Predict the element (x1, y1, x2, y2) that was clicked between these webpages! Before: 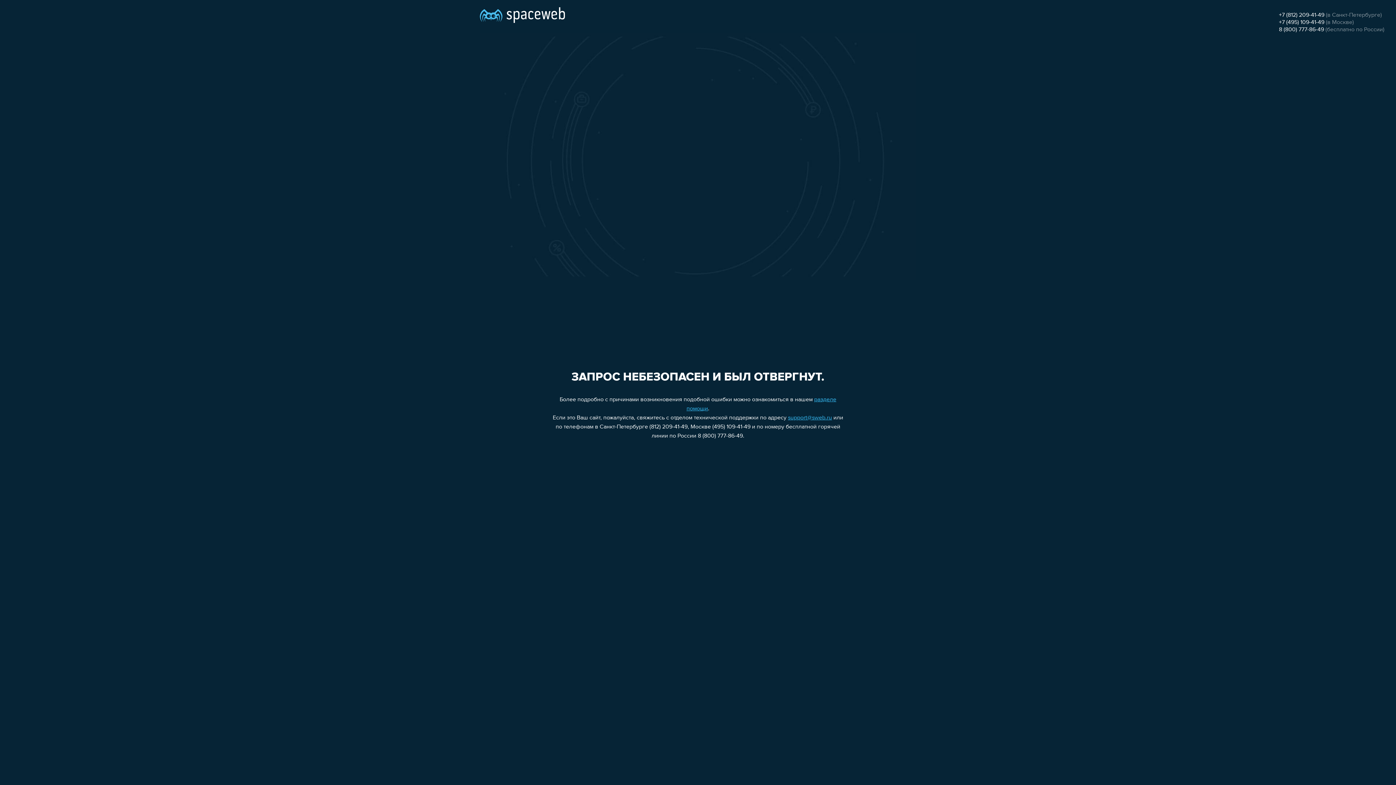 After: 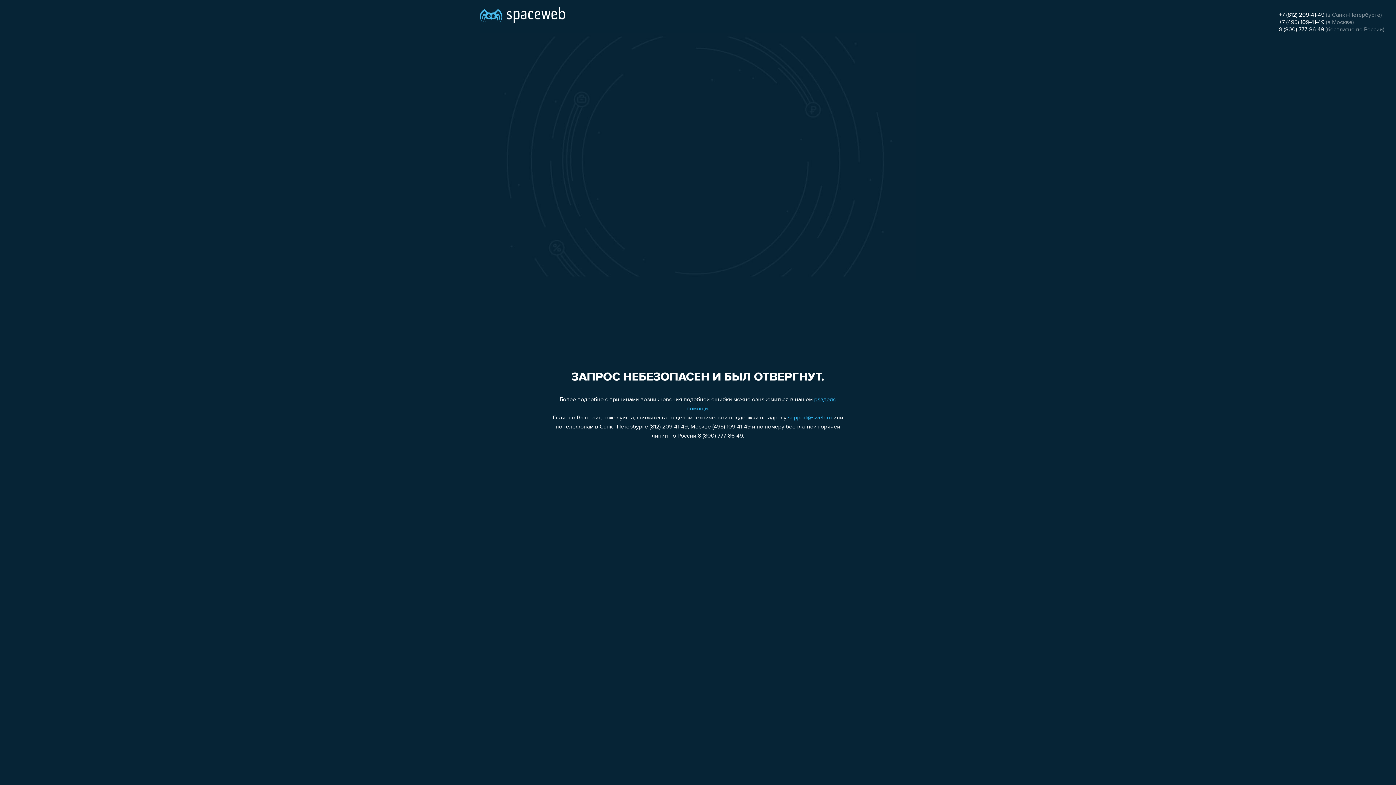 Action: bbox: (1279, 12, 1324, 18) label: +7 (812) 209-41-49